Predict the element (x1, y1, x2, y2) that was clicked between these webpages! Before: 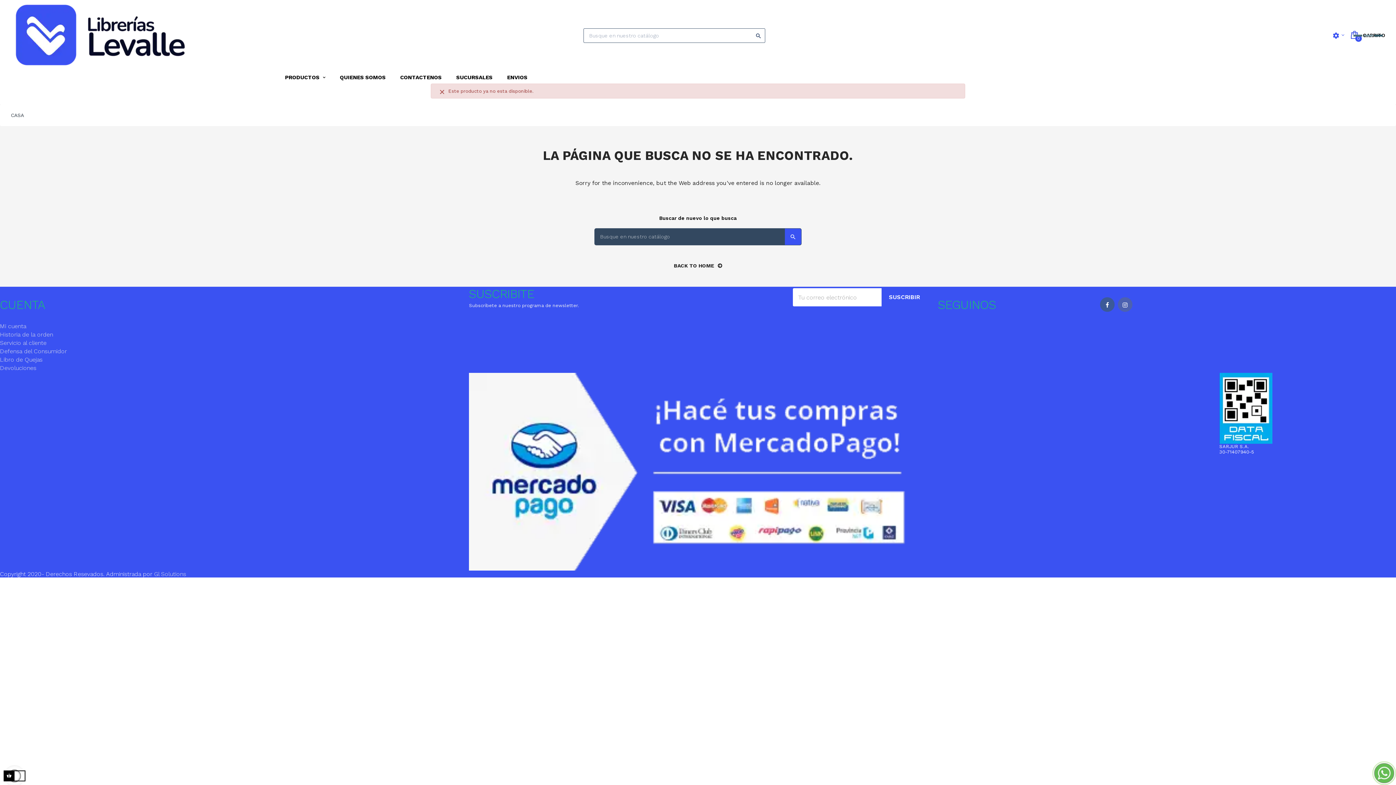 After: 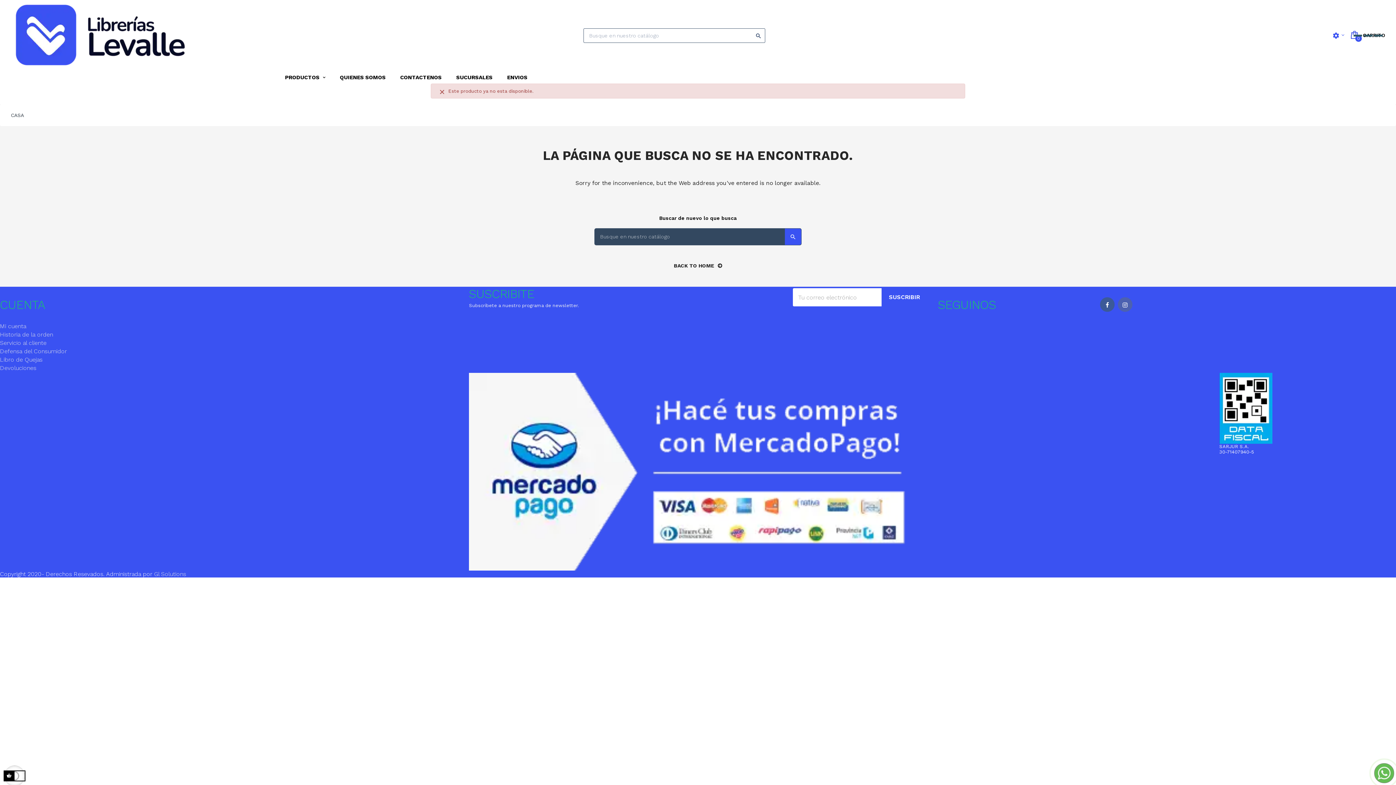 Action: bbox: (0, 347, 66, 354) label: Defensa del Consumidor